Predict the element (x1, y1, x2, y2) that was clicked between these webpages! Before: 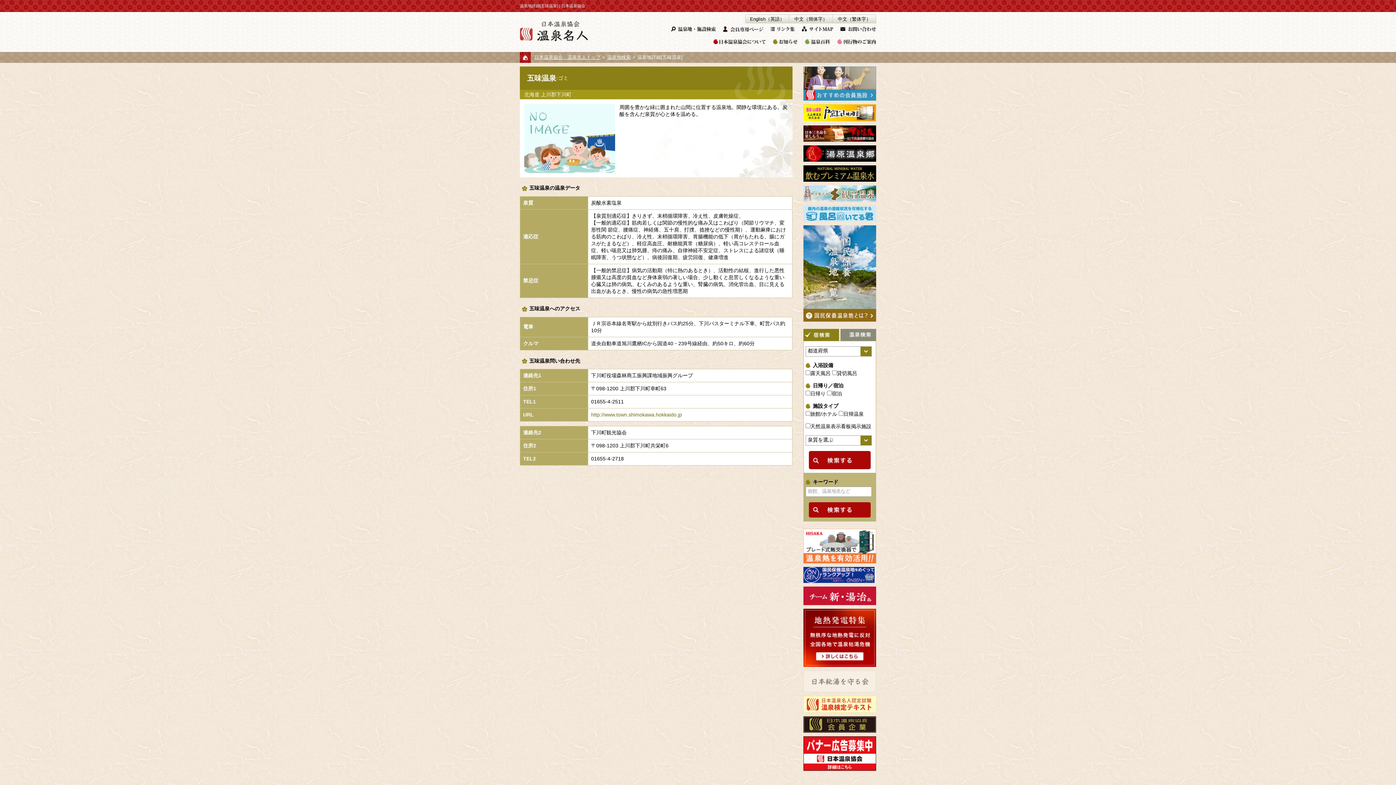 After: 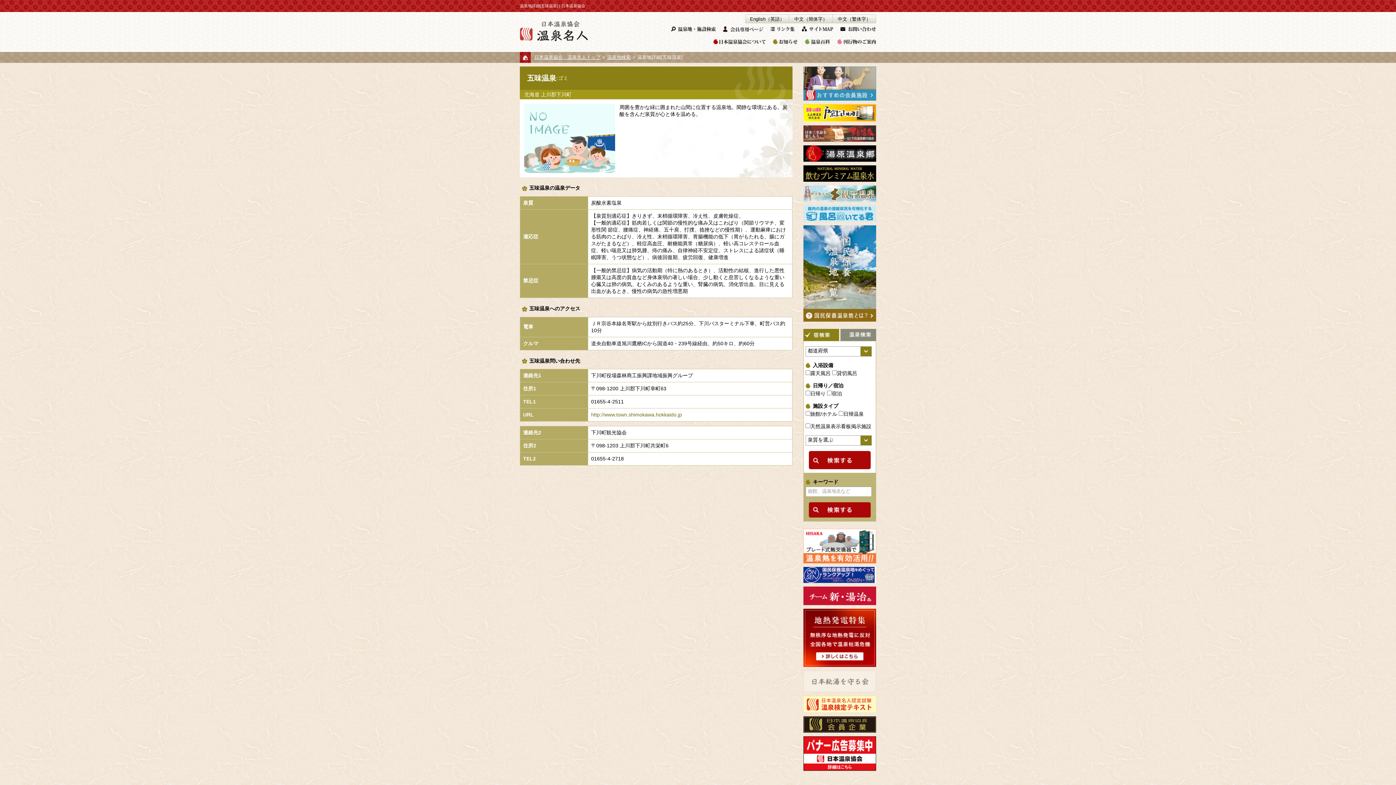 Action: bbox: (803, 130, 876, 136)